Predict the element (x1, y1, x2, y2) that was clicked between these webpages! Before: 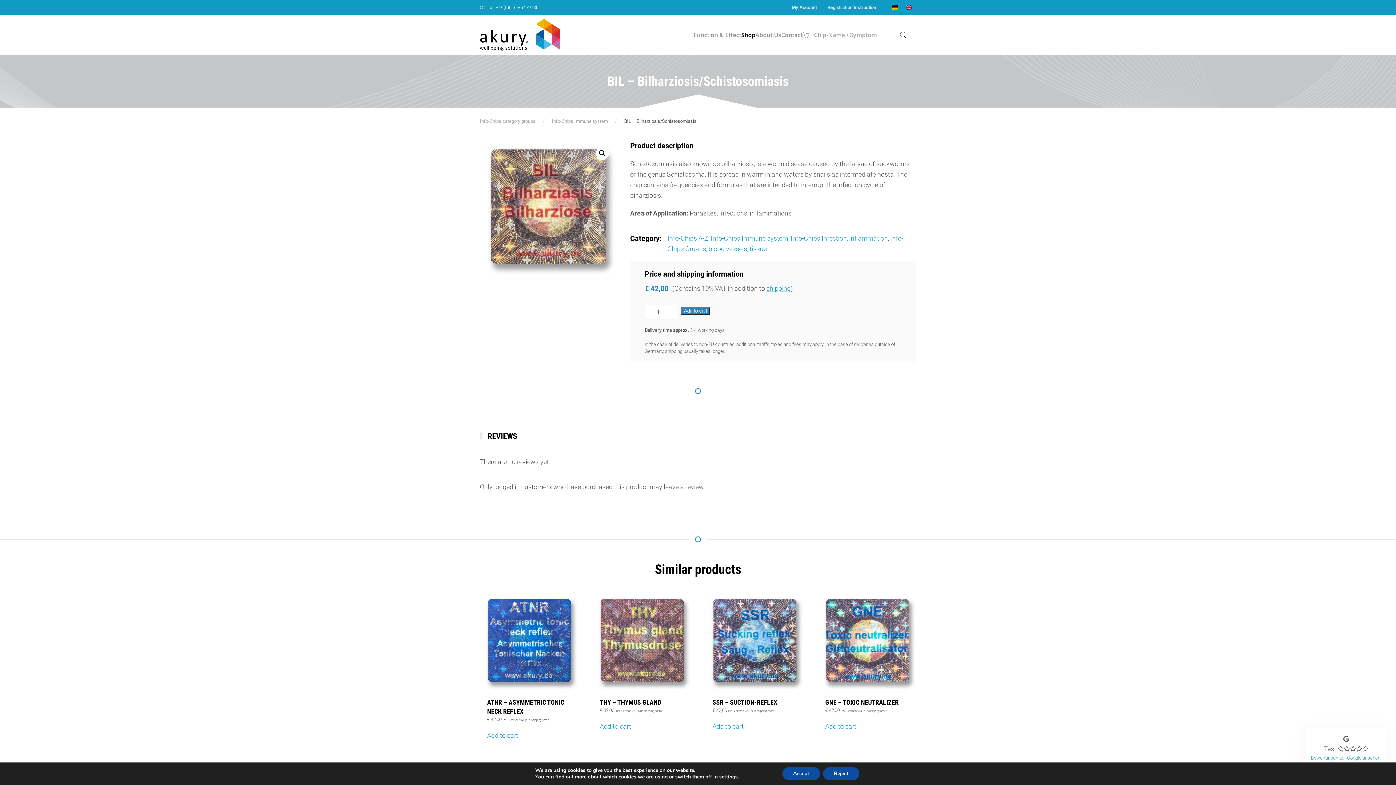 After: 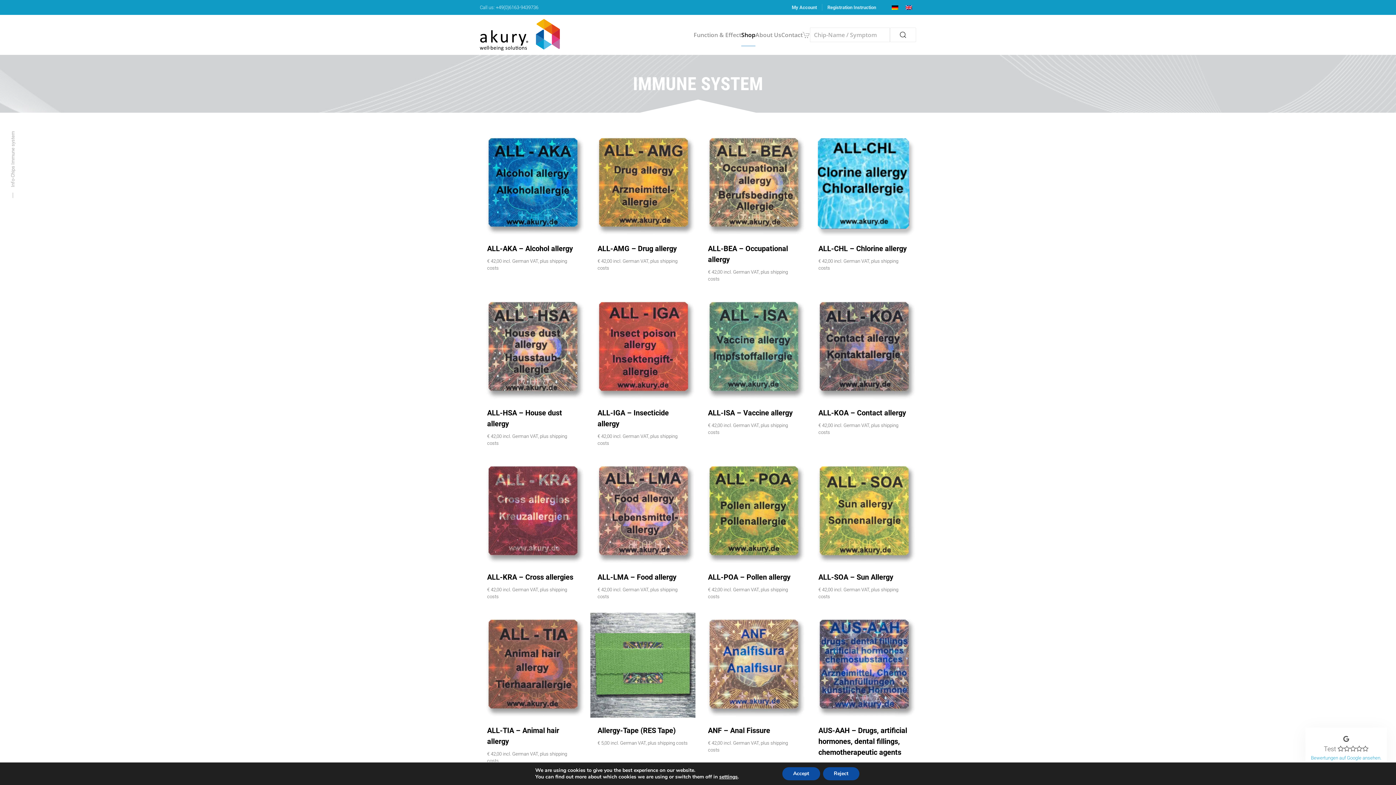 Action: bbox: (710, 234, 788, 242) label: Info-Chips Immune system